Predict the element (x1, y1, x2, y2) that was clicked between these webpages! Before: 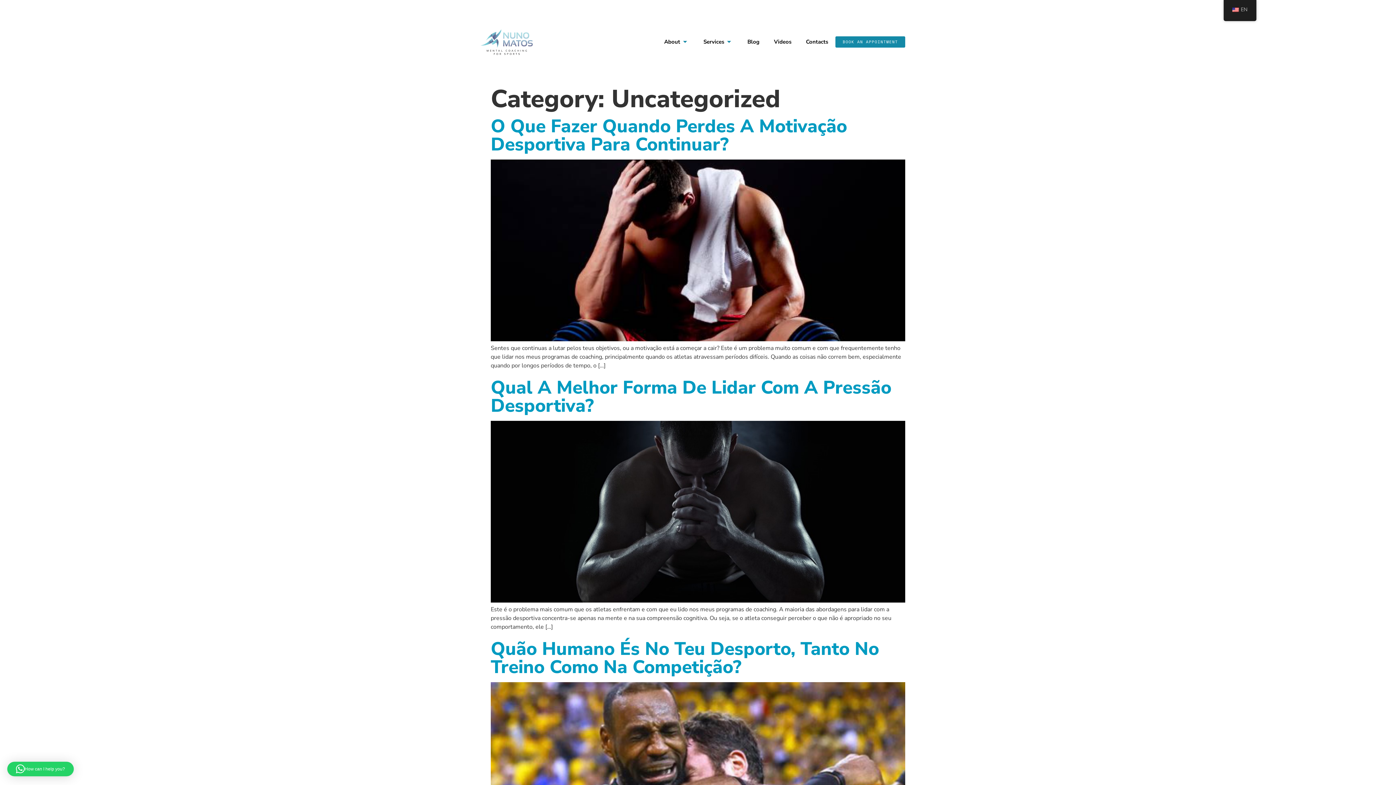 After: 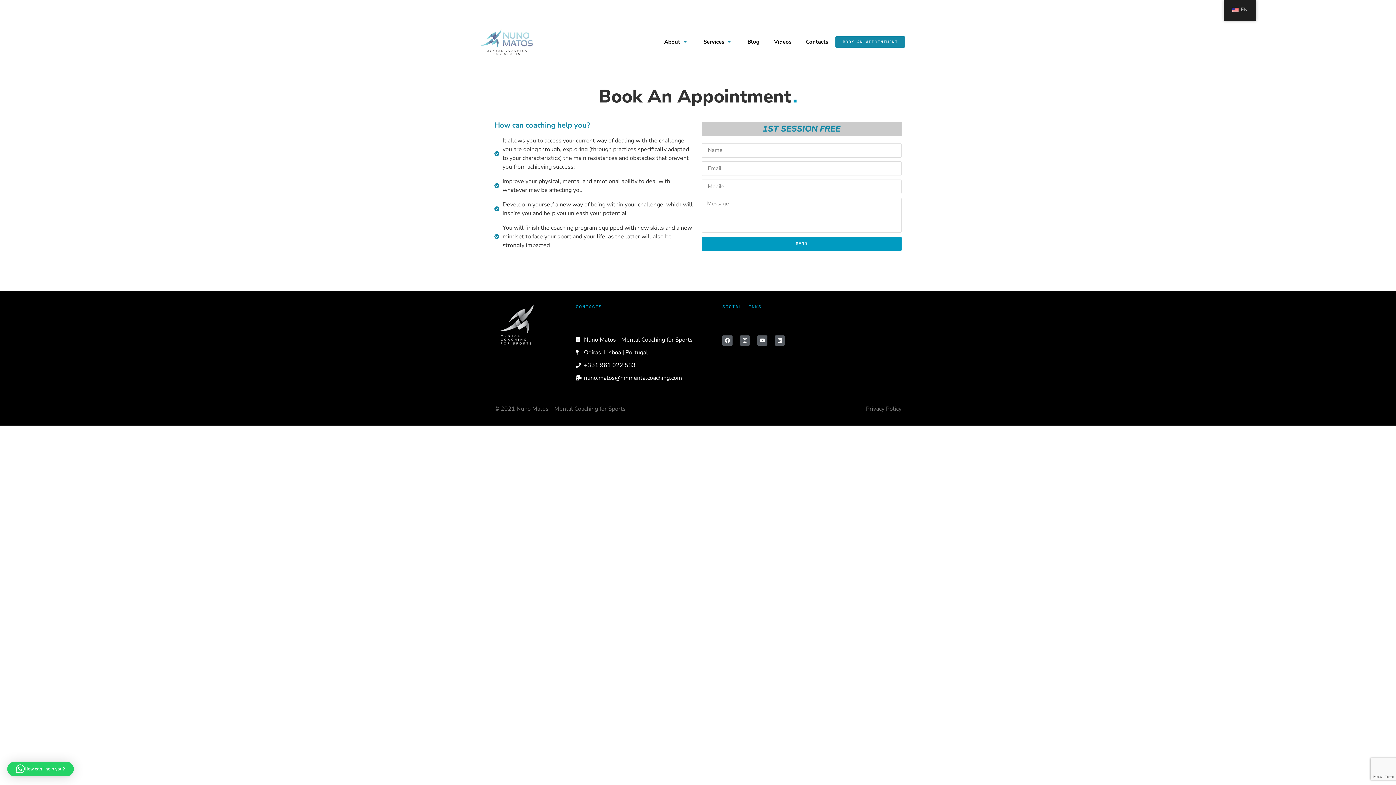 Action: bbox: (835, 36, 905, 47) label: BOOK AN APPOINTMENT